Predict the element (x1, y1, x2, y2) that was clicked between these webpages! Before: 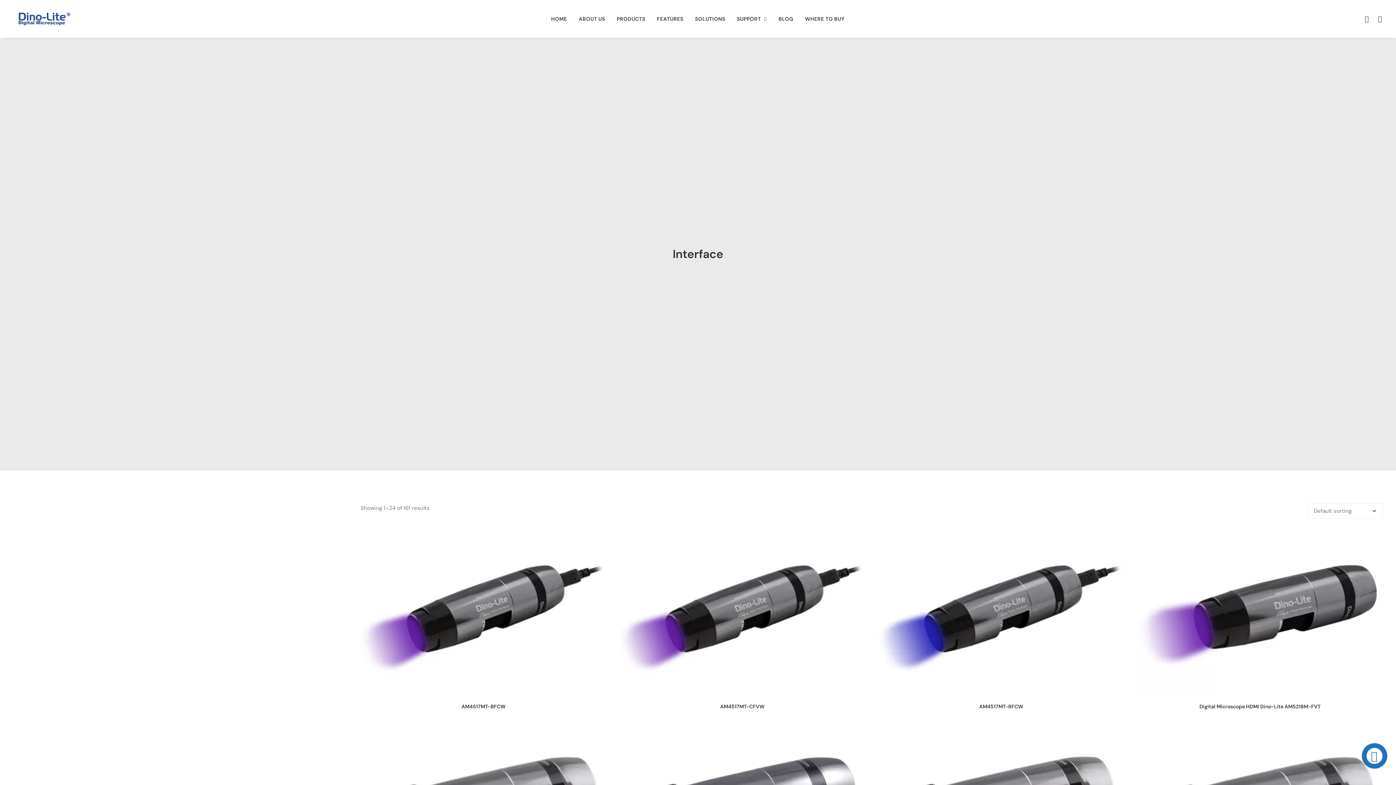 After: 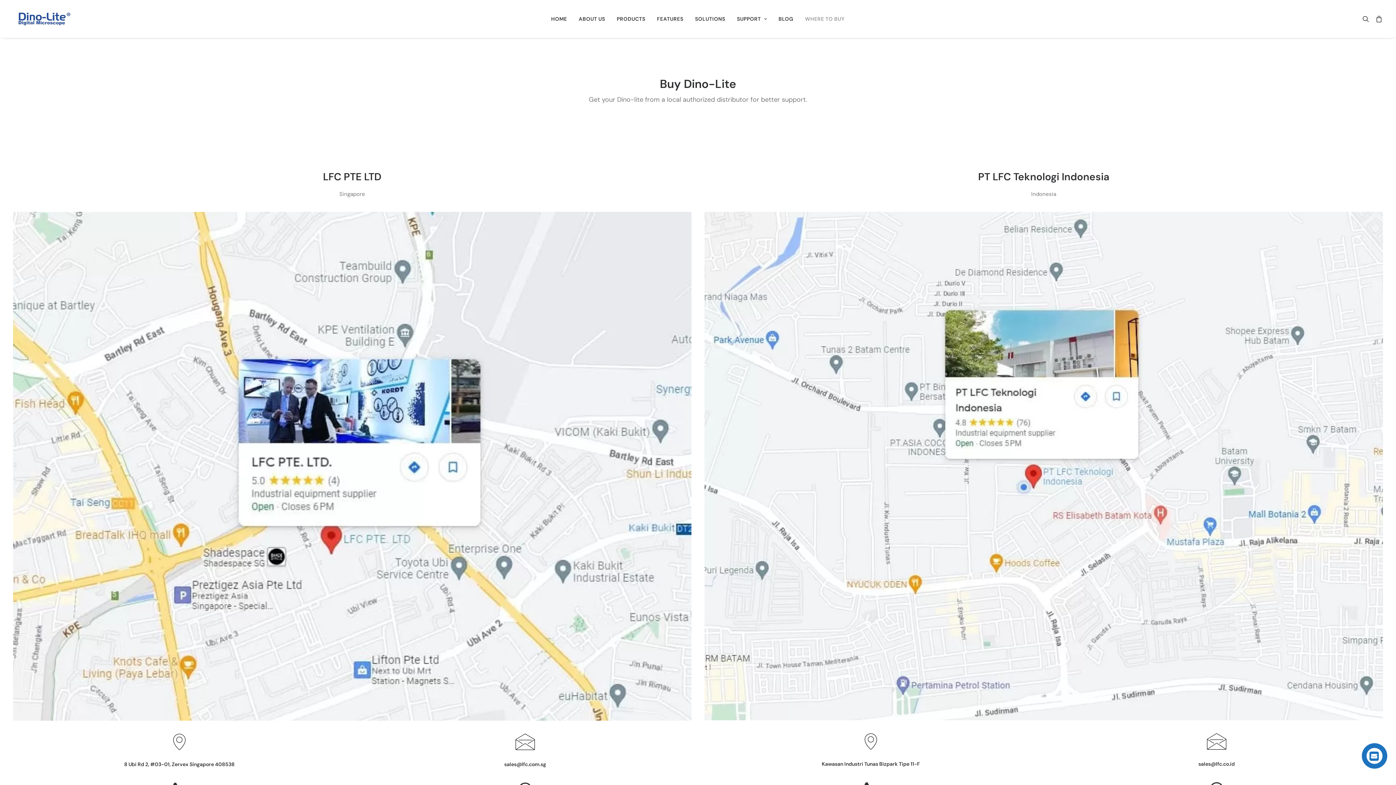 Action: bbox: (800, 0, 850, 37) label: WHERE TO BUY